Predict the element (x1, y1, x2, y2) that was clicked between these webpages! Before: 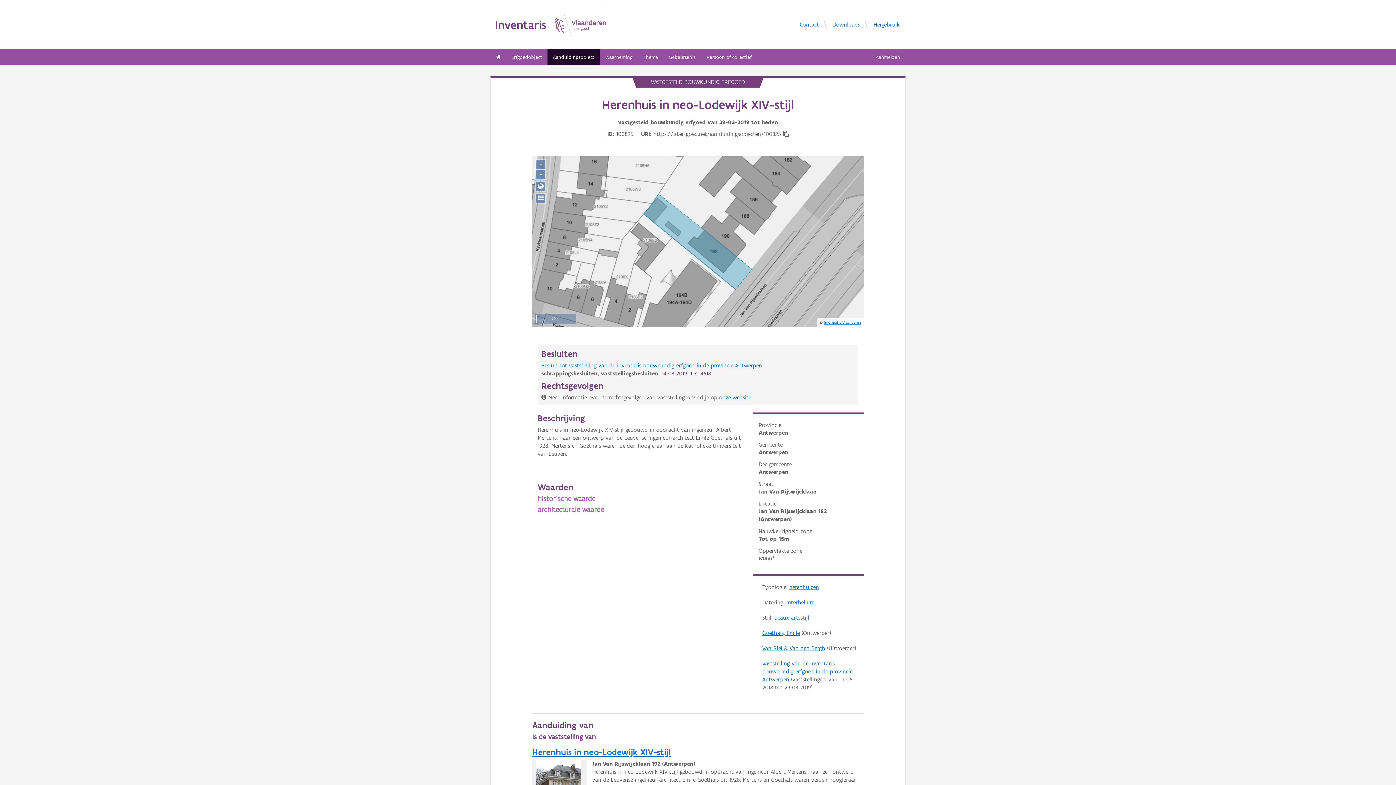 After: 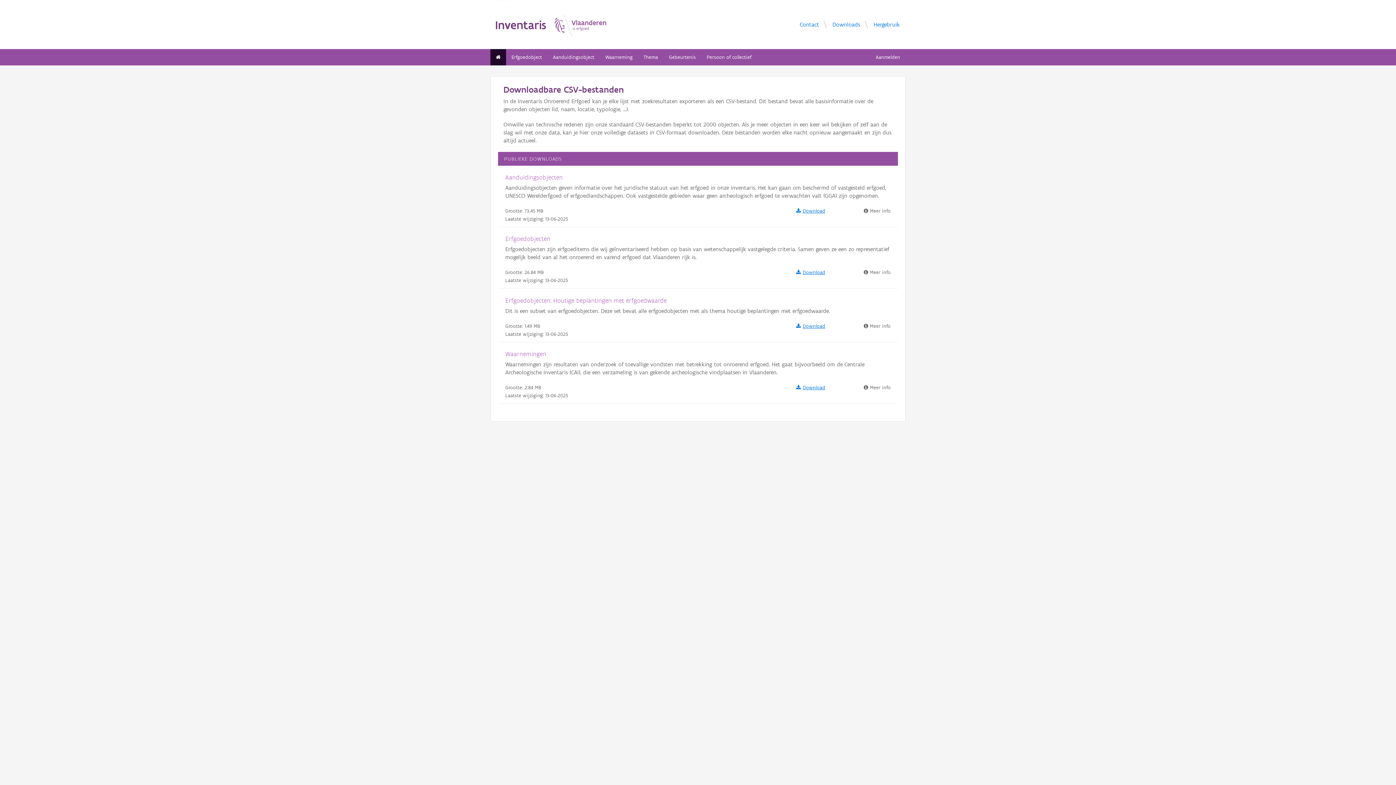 Action: label: Downloads bbox: (832, 20, 860, 28)